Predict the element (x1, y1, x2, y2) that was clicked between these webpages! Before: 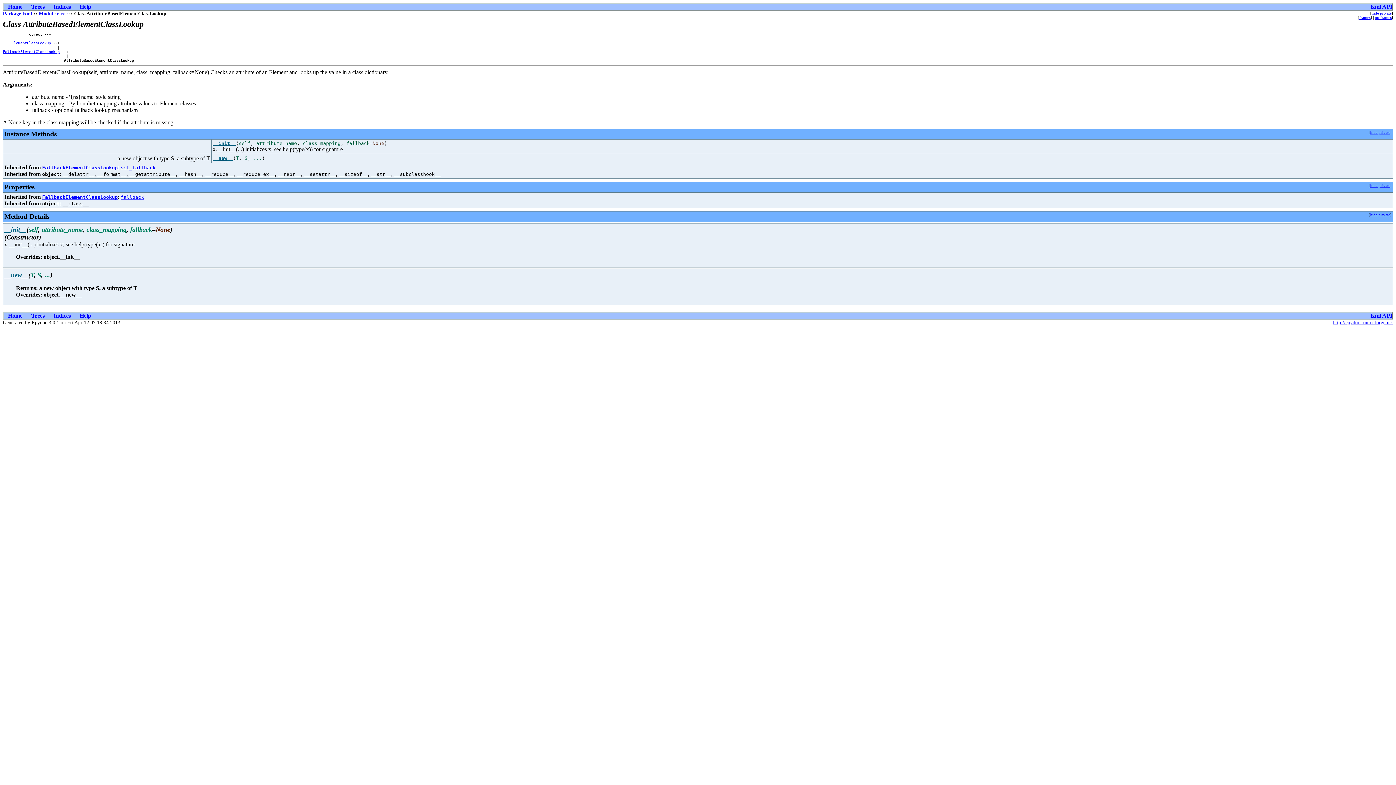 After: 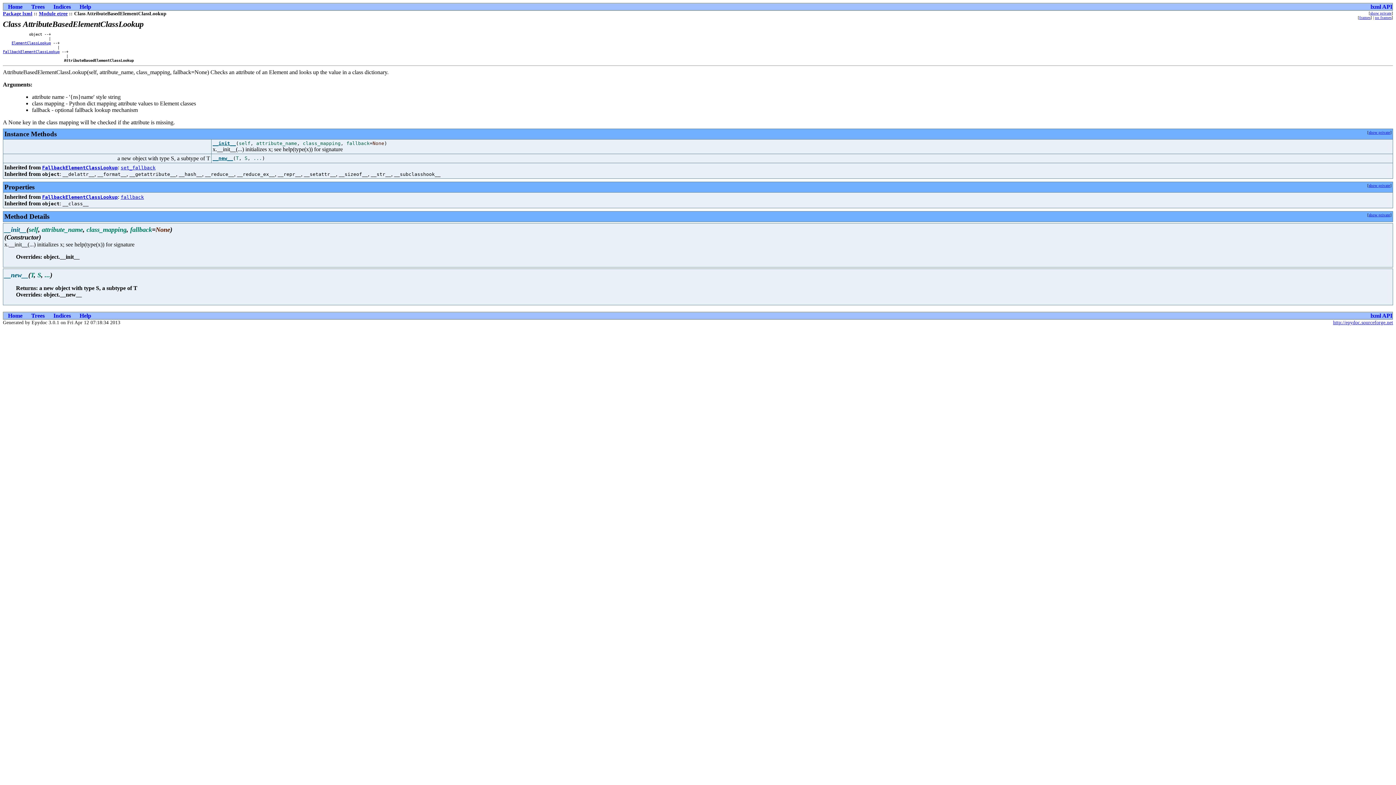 Action: bbox: (1370, 212, 1390, 217) label: hide private